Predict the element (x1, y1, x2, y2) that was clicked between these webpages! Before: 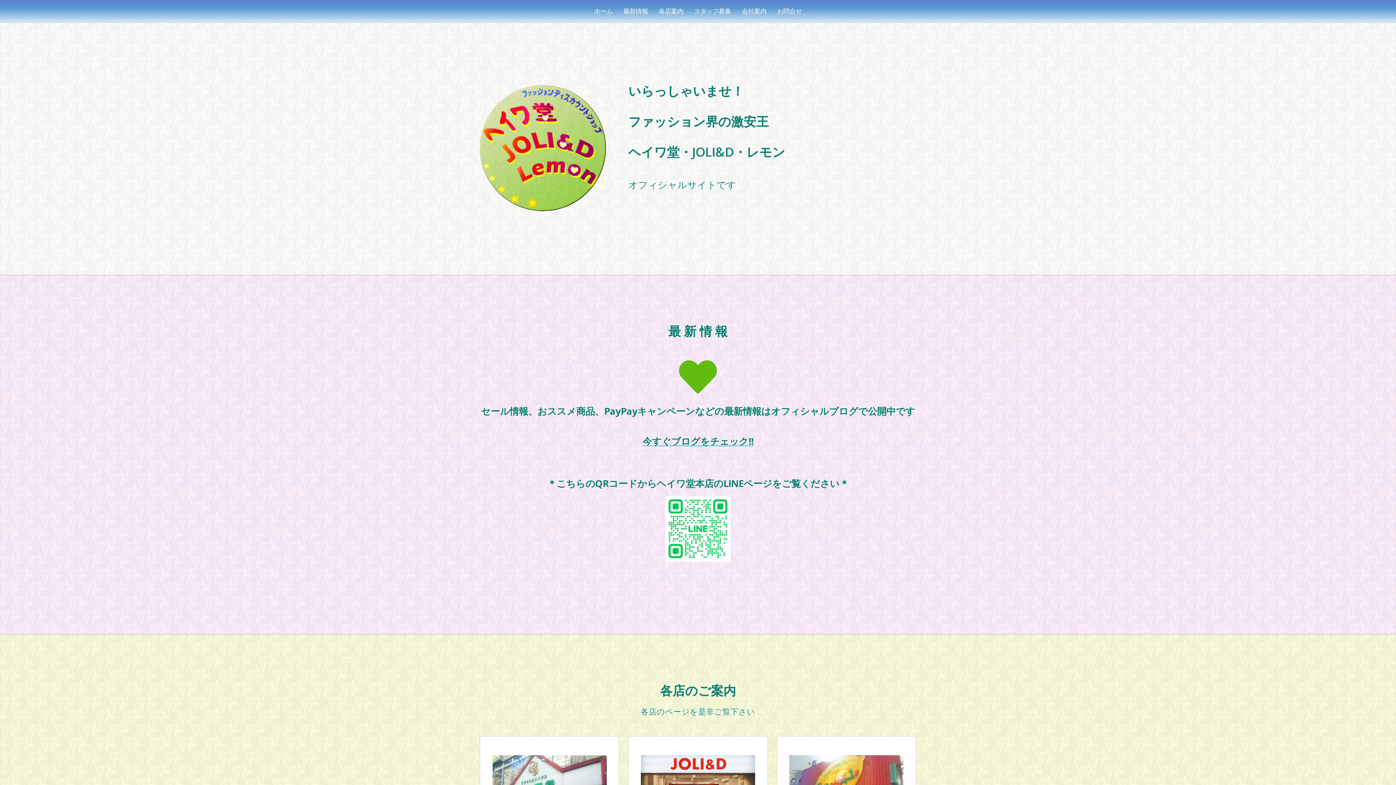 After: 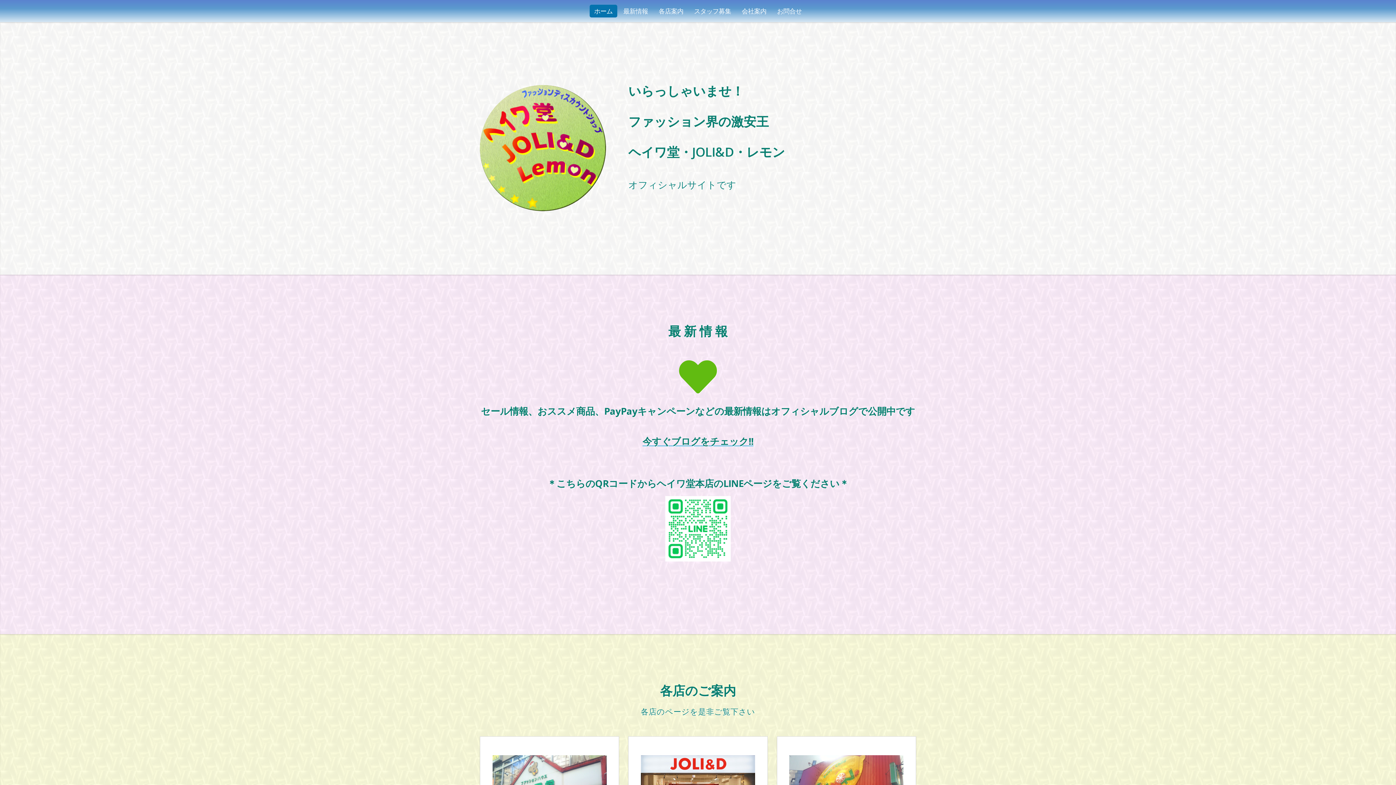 Action: bbox: (589, 4, 617, 17) label: ホーム